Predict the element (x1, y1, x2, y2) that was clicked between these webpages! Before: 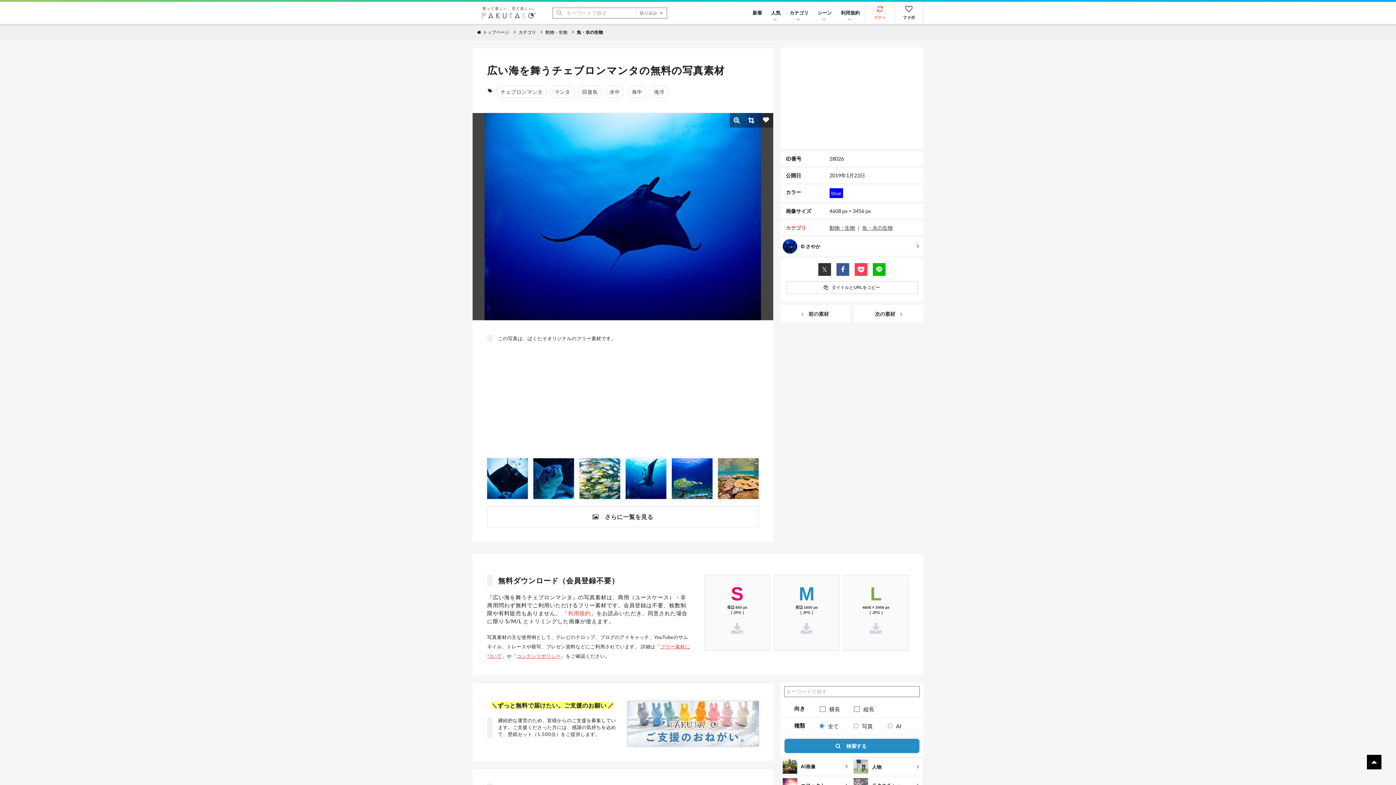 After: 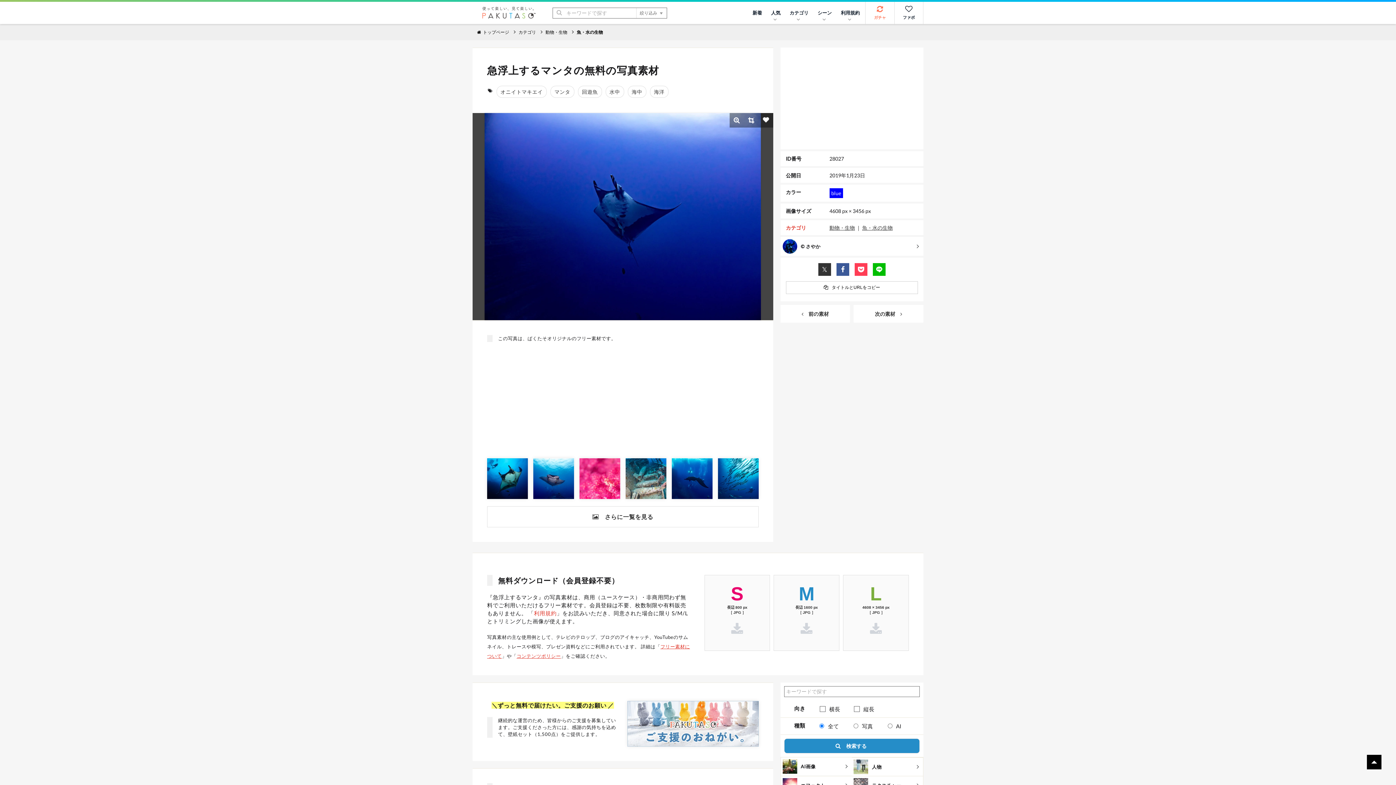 Action: label: 　前の素材 bbox: (780, 305, 850, 322)